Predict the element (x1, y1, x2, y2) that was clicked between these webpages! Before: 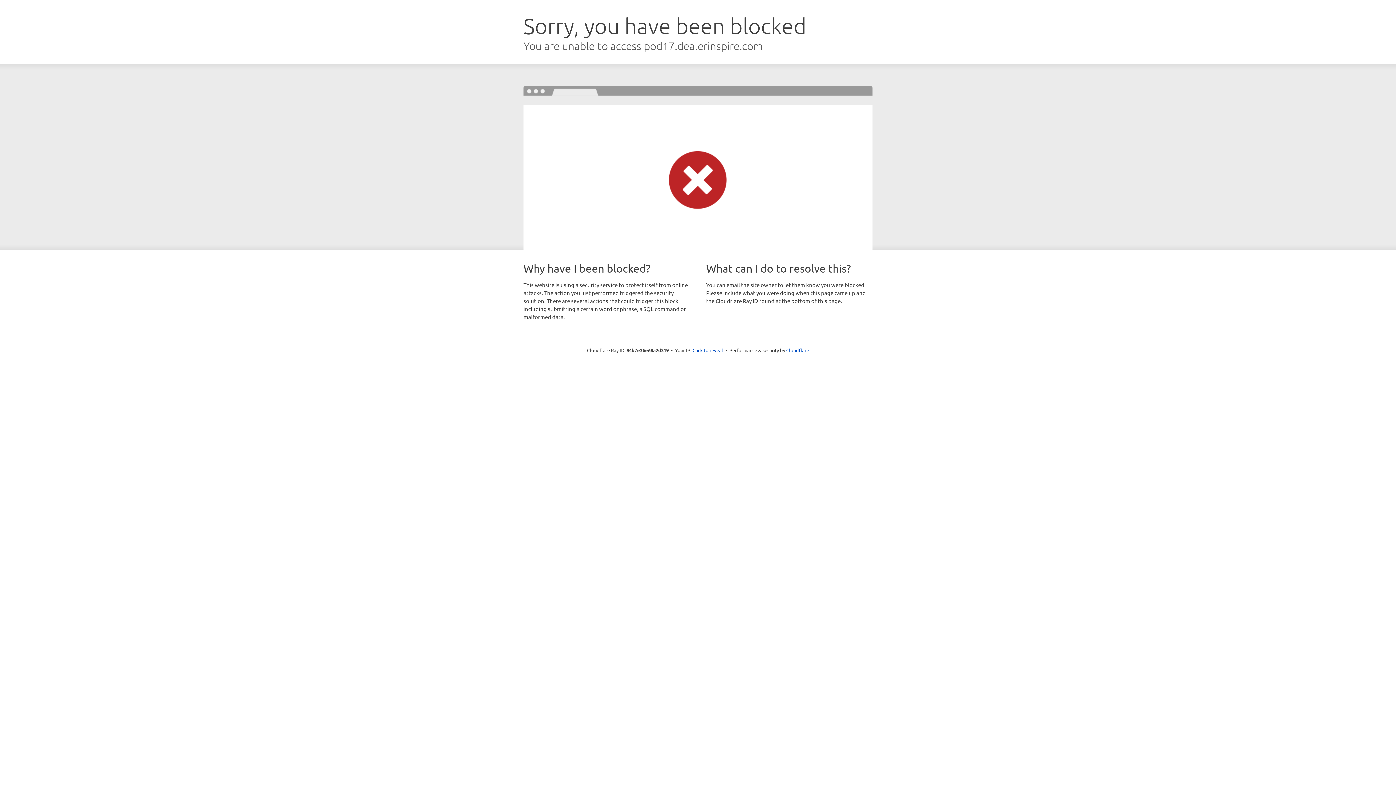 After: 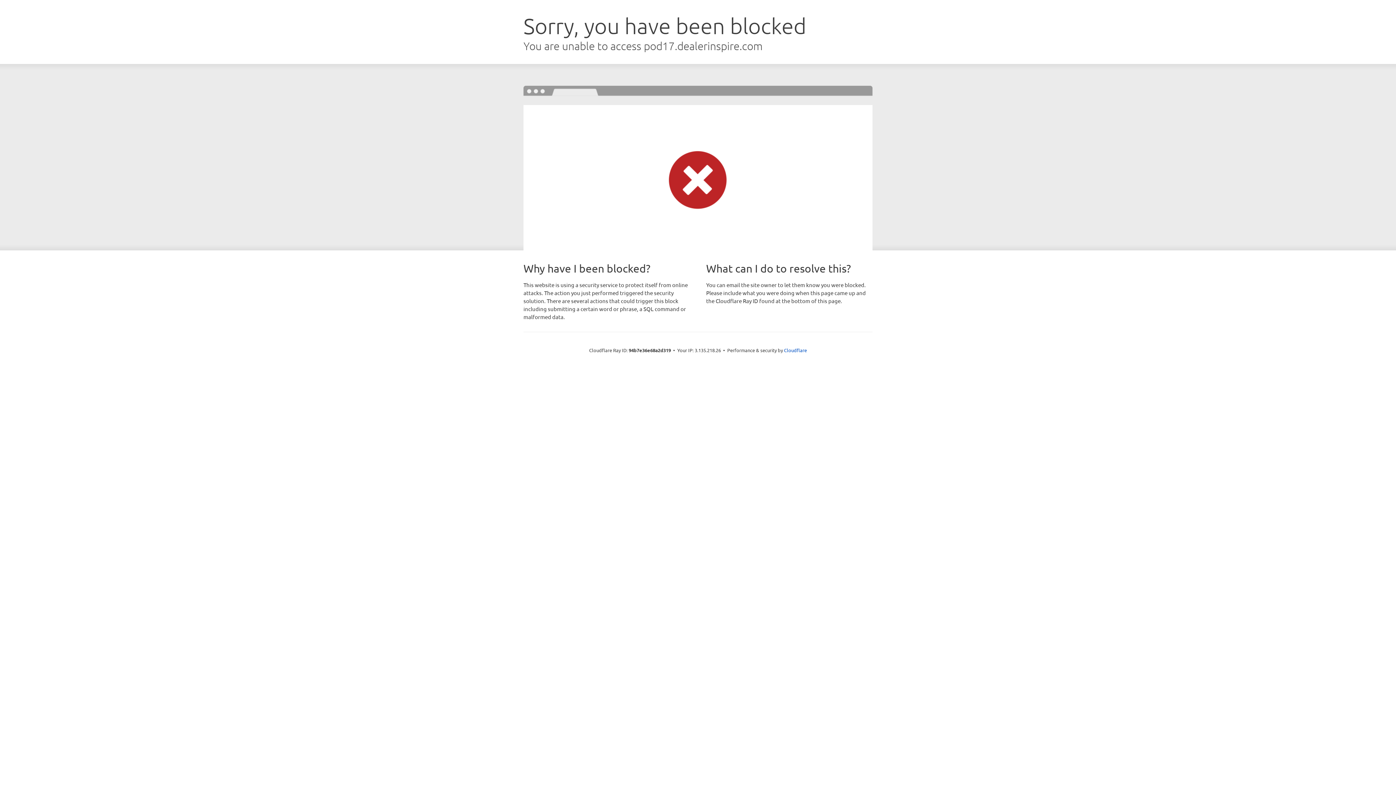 Action: bbox: (692, 346, 723, 353) label: Click to reveal